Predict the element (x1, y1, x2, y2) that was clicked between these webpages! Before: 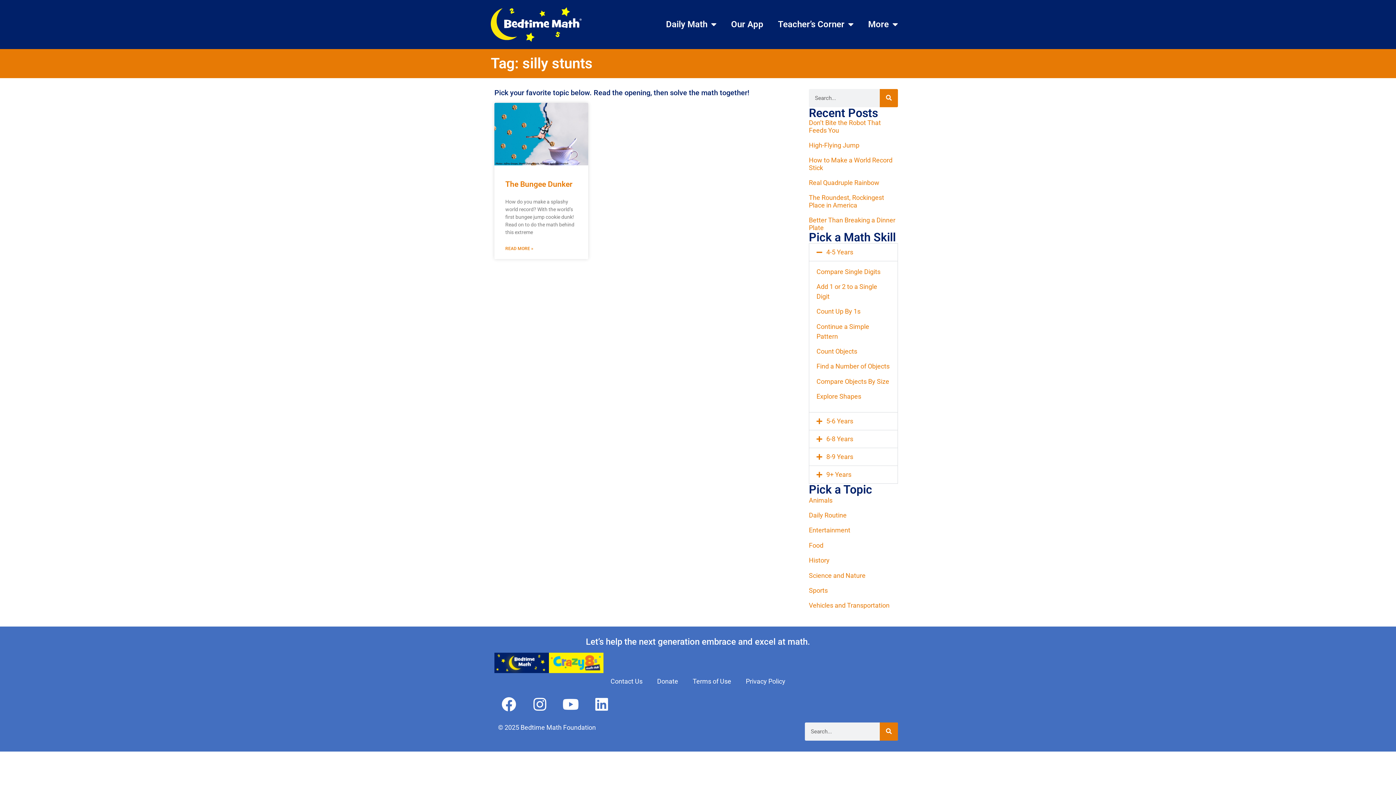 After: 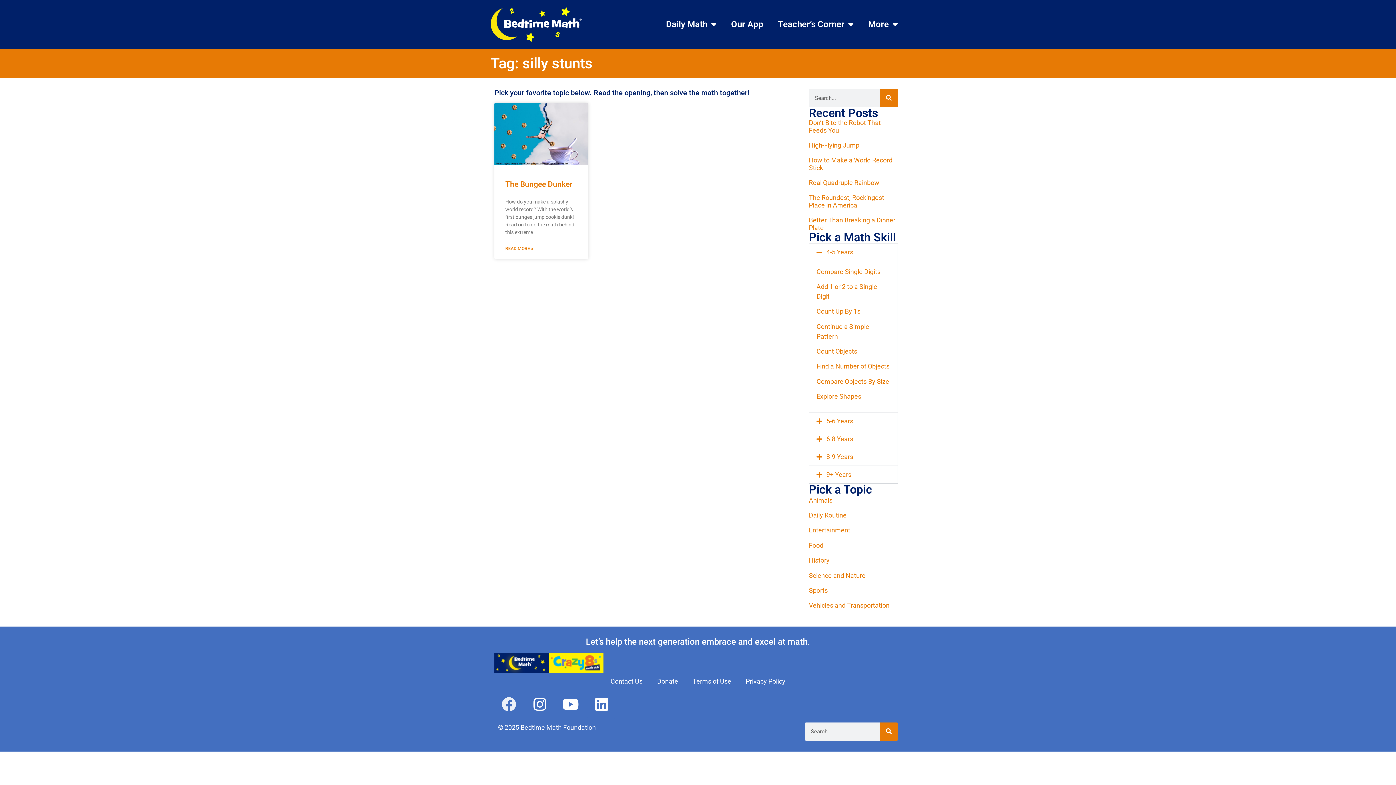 Action: label: Facebook bbox: (494, 690, 523, 719)